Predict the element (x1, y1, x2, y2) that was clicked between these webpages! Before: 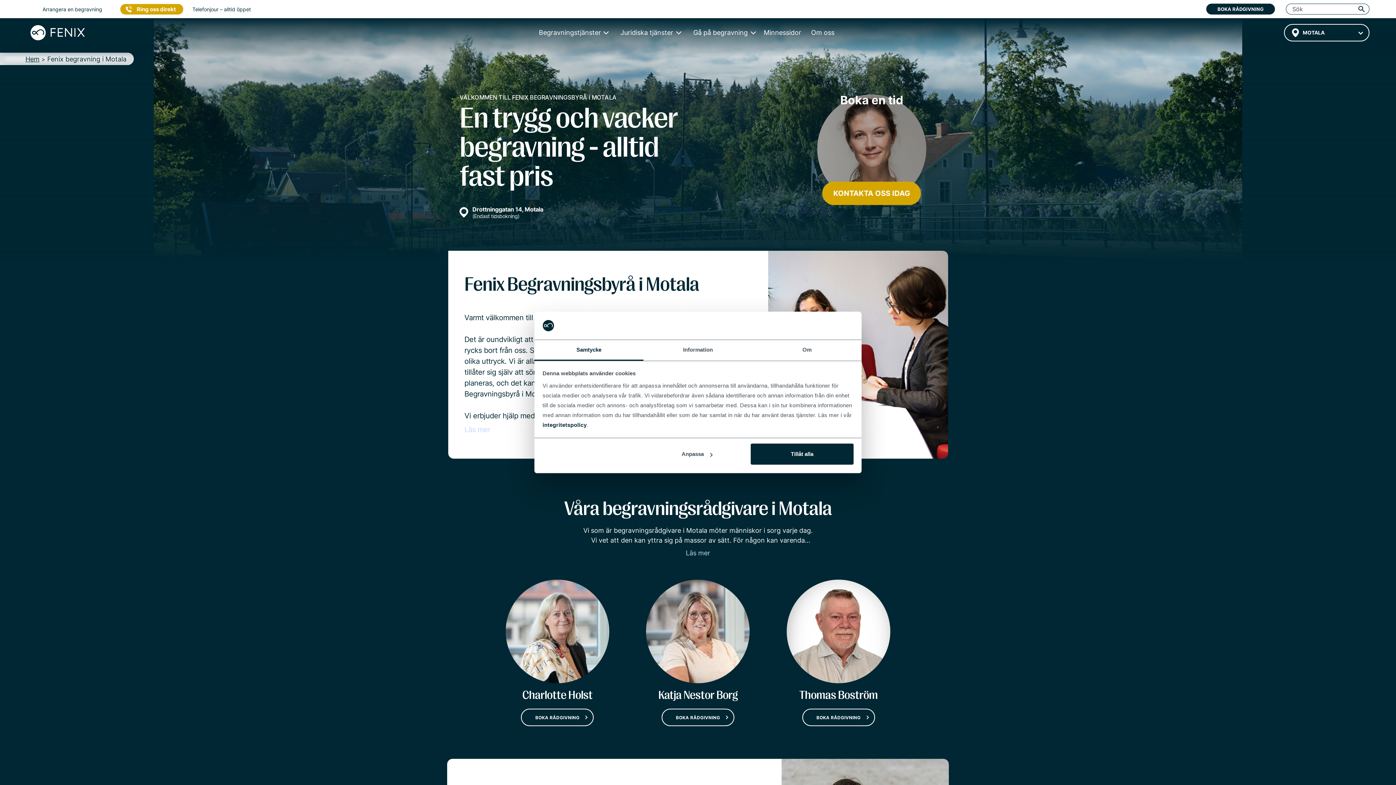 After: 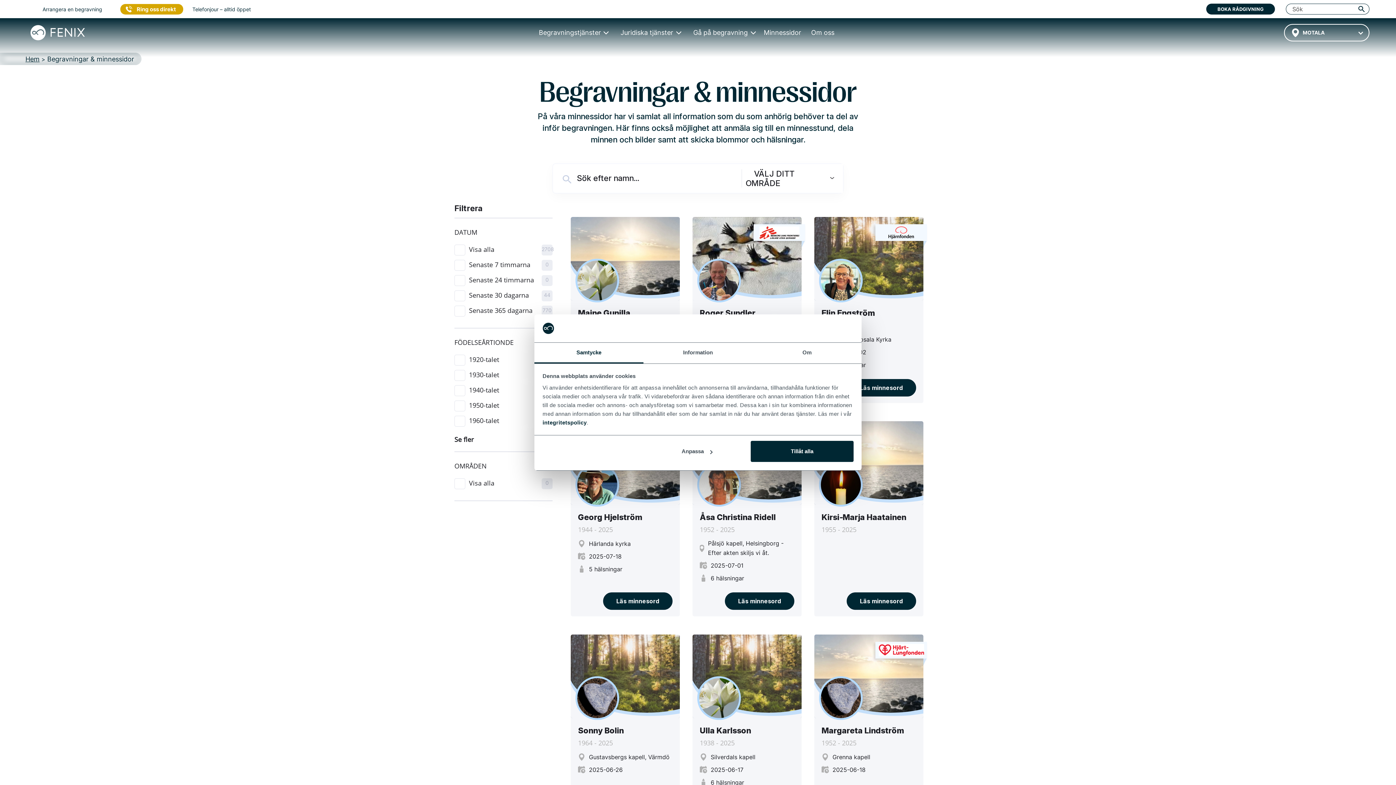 Action: label: Minnessidor bbox: (761, 18, 804, 47)